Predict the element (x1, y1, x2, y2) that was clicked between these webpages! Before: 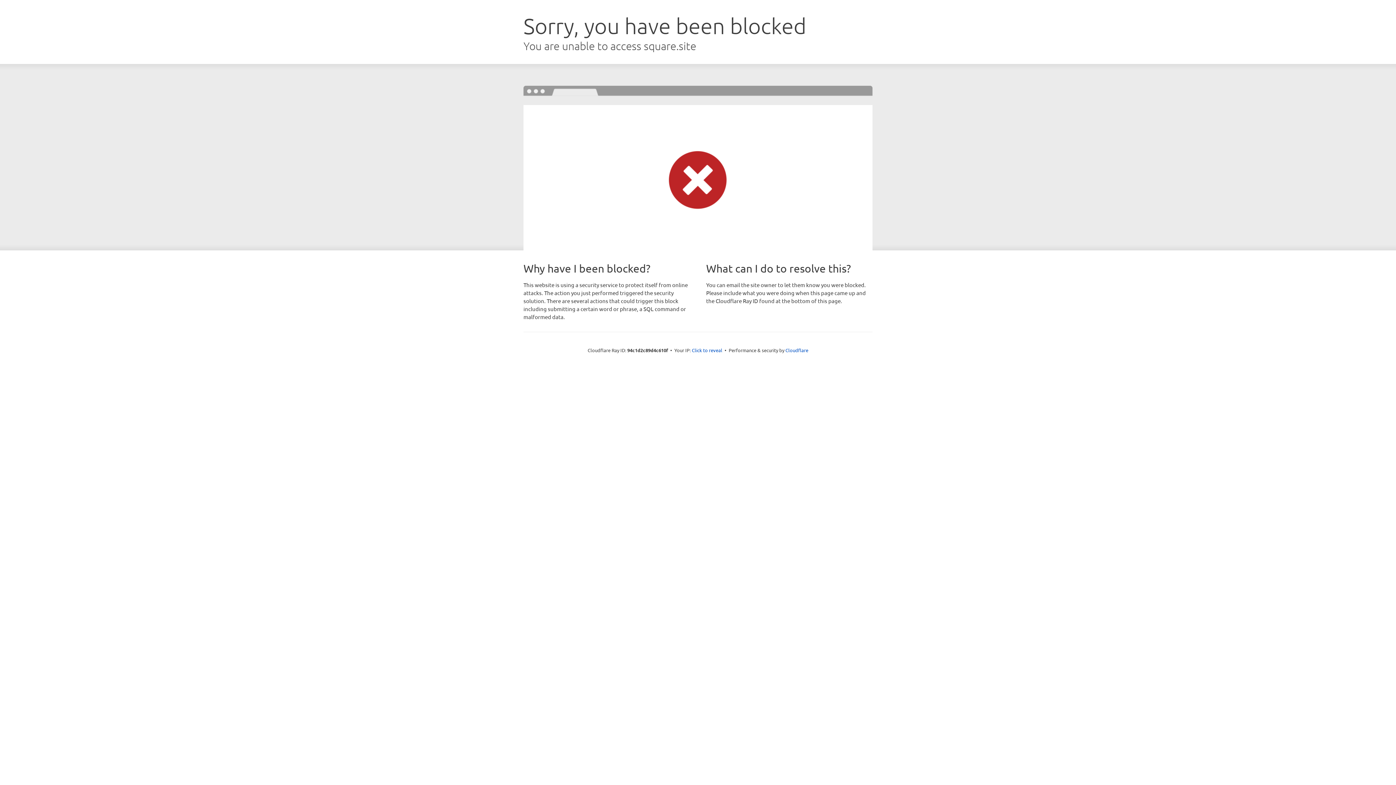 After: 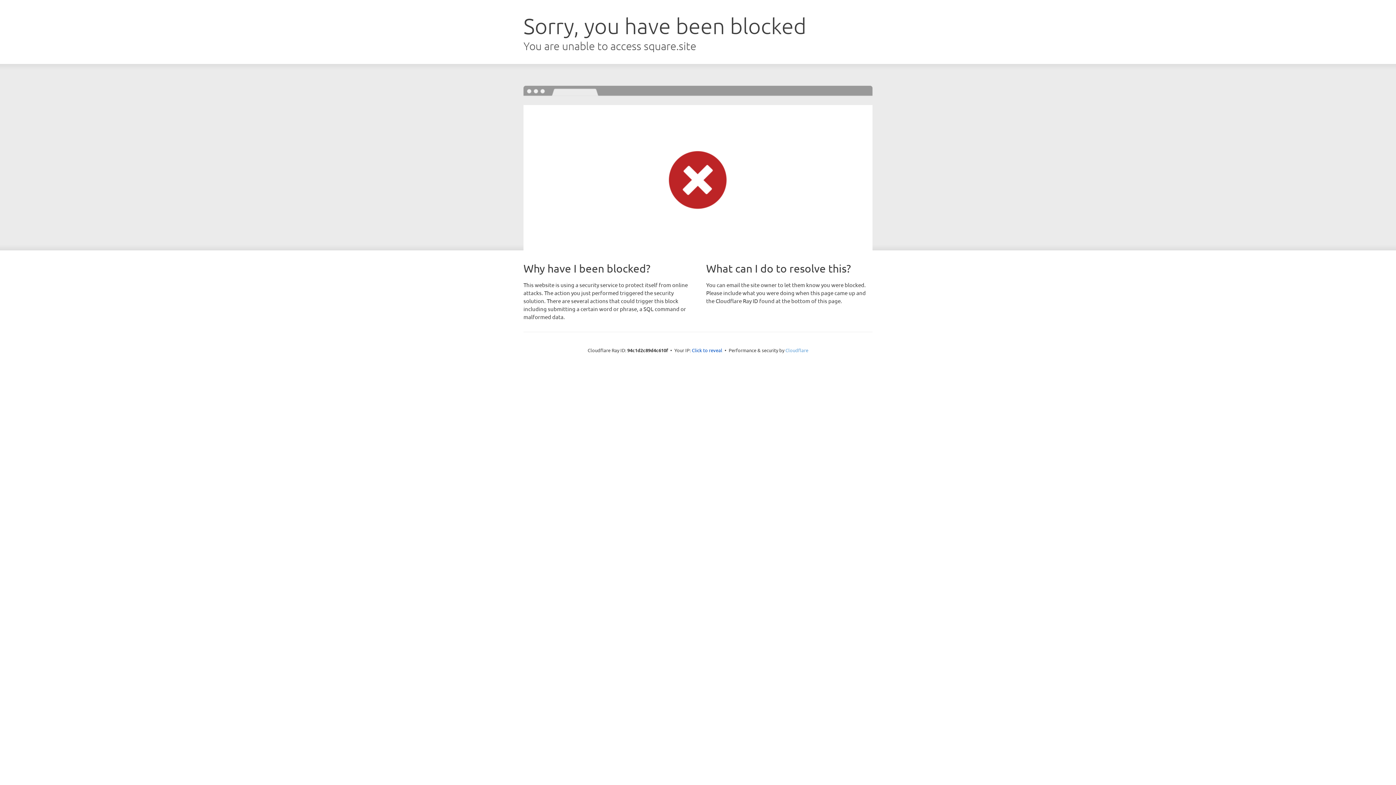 Action: bbox: (785, 347, 808, 353) label: Cloudflare